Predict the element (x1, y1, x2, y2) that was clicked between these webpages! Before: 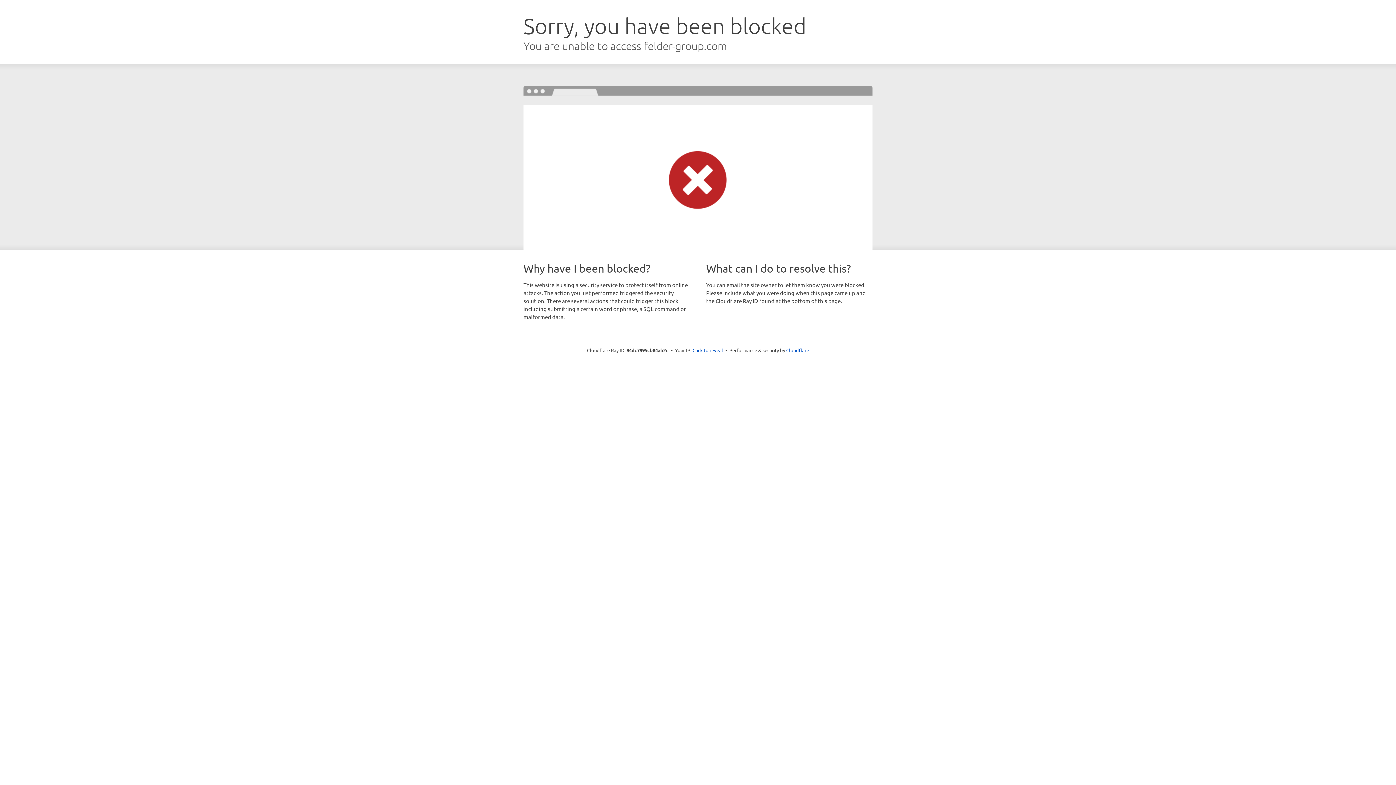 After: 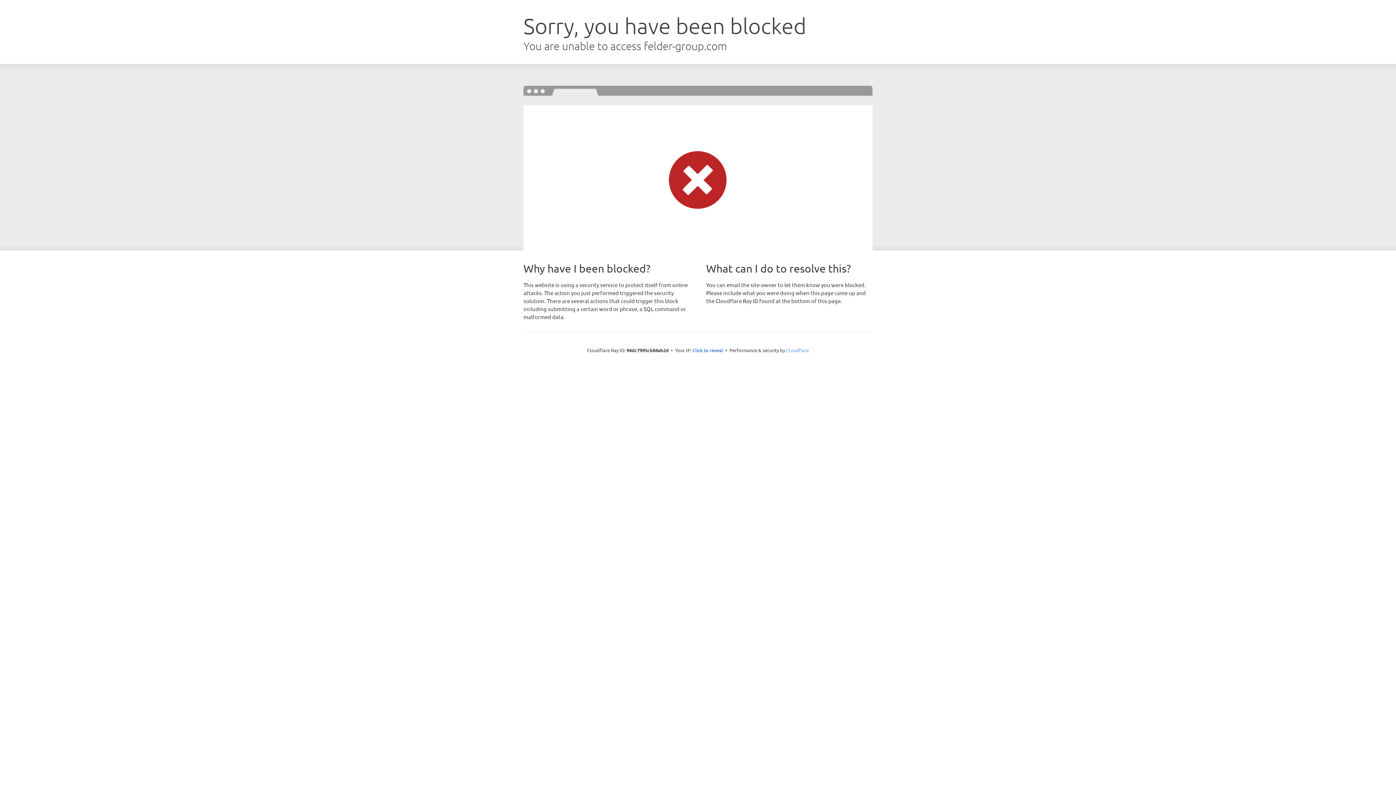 Action: bbox: (786, 347, 809, 353) label: Cloudflare